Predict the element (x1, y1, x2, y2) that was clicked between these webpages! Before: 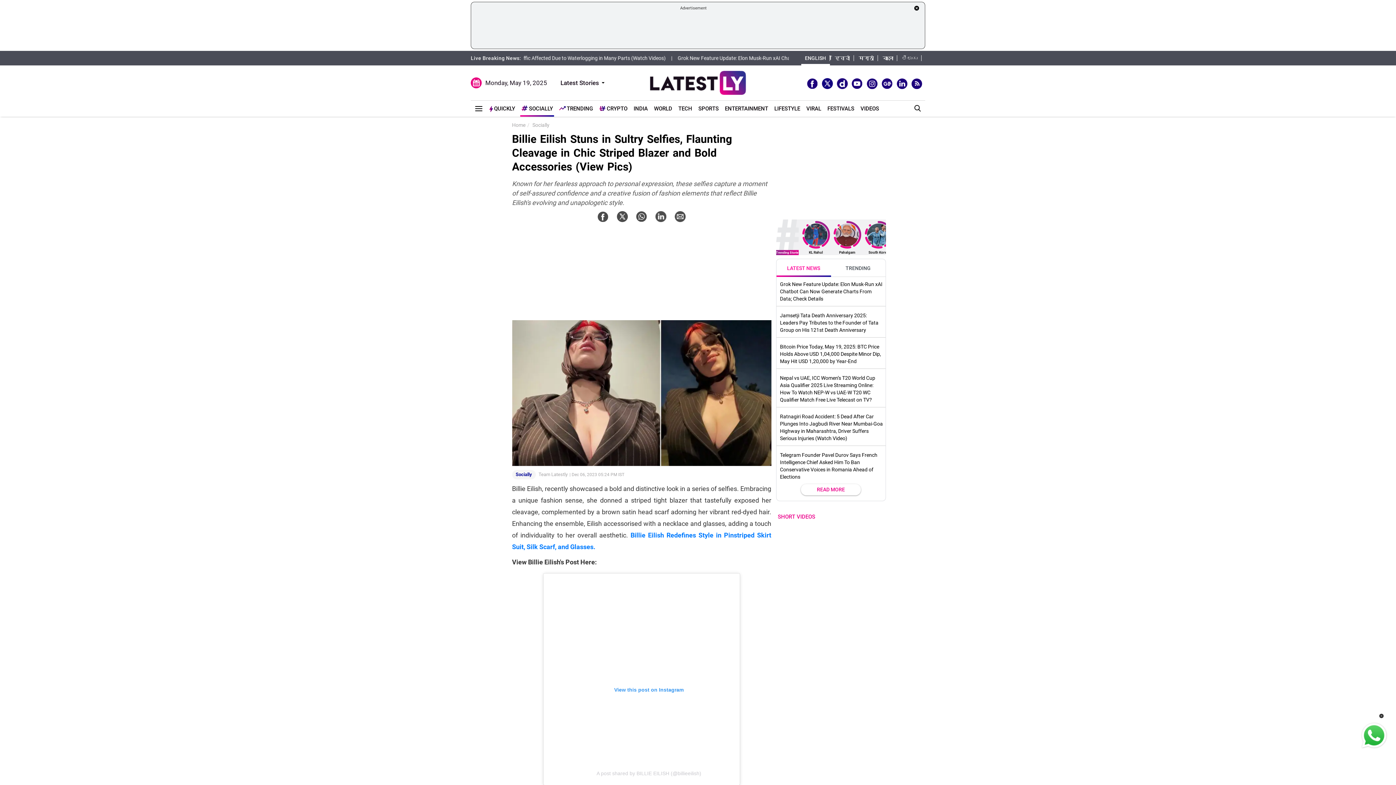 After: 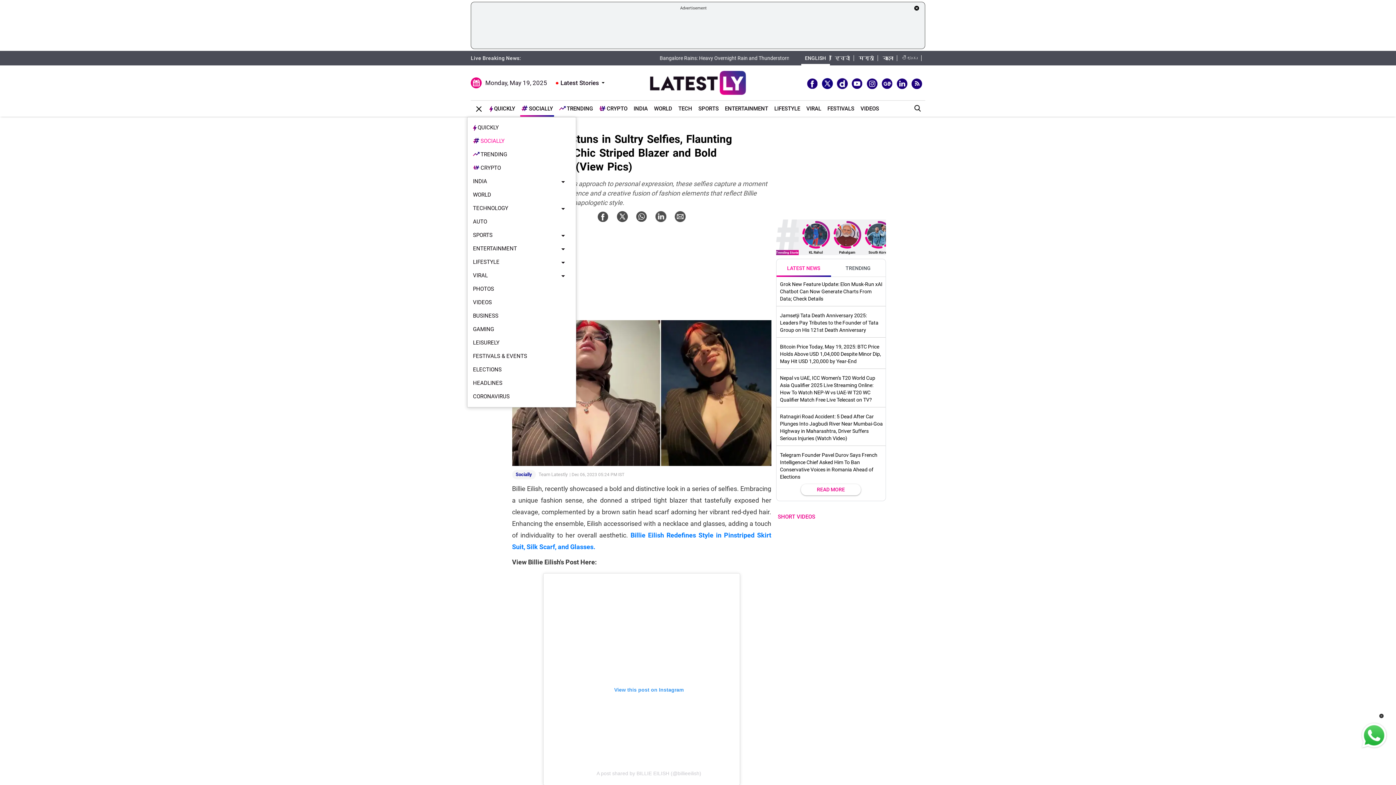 Action: bbox: (470, 100, 486, 116) label: Toggle Navigation